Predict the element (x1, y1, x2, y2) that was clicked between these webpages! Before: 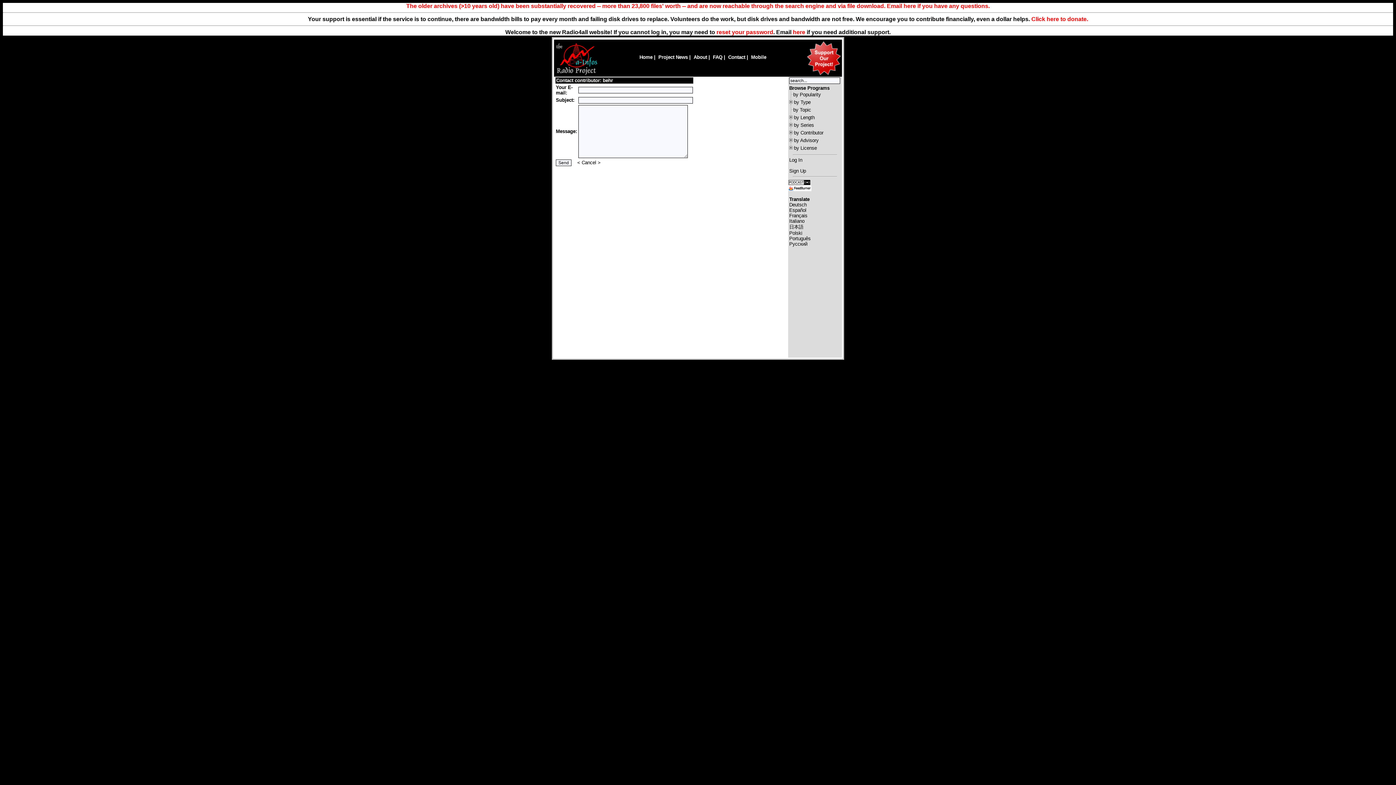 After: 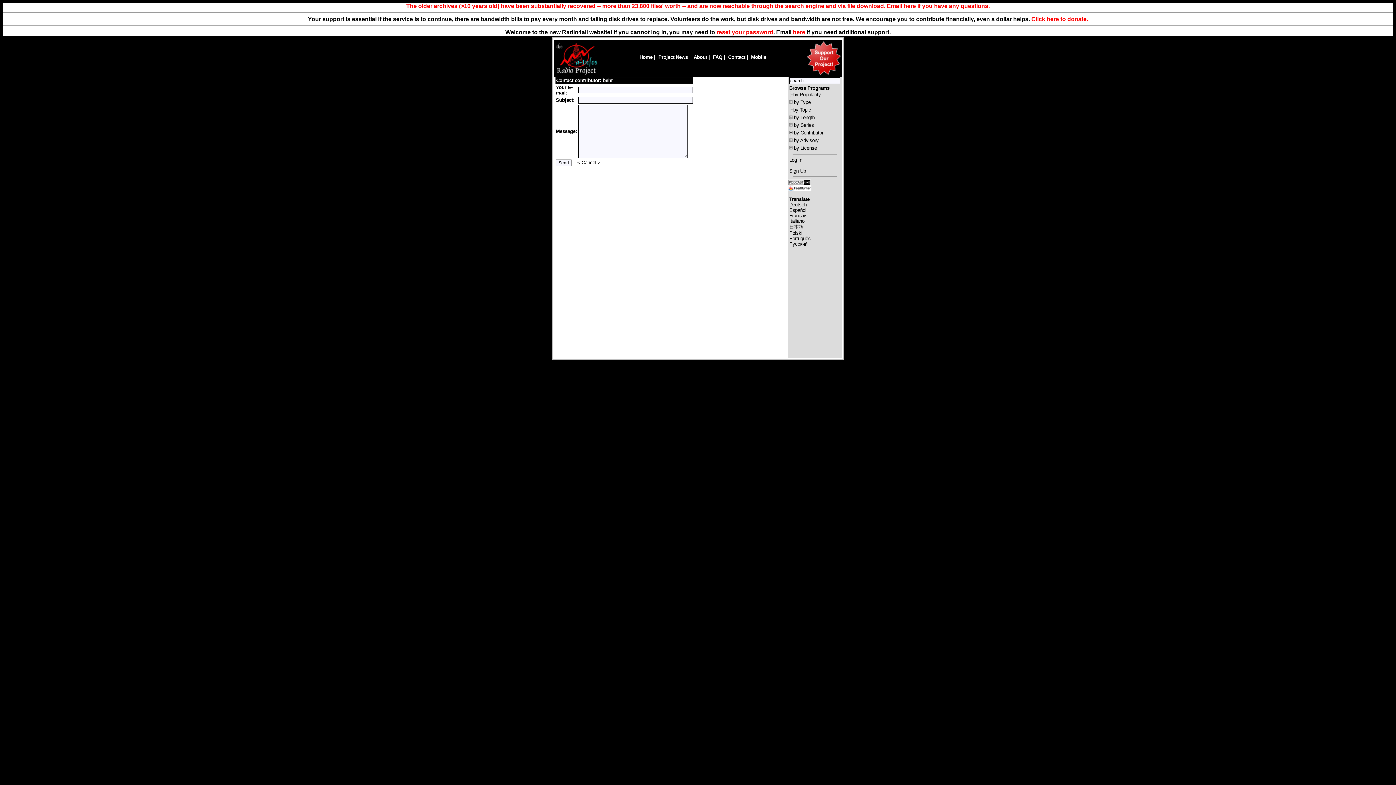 Action: label: Deutsch bbox: (789, 202, 806, 207)